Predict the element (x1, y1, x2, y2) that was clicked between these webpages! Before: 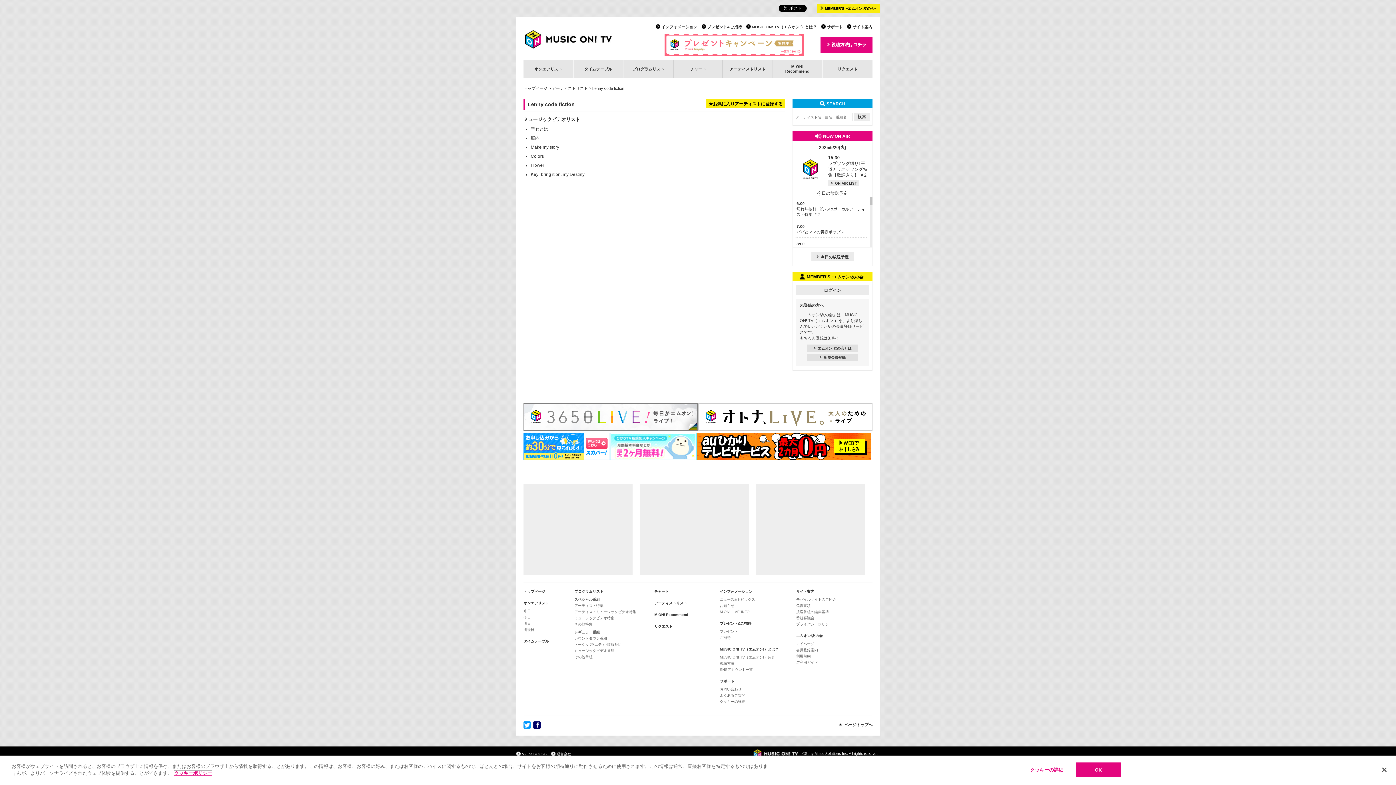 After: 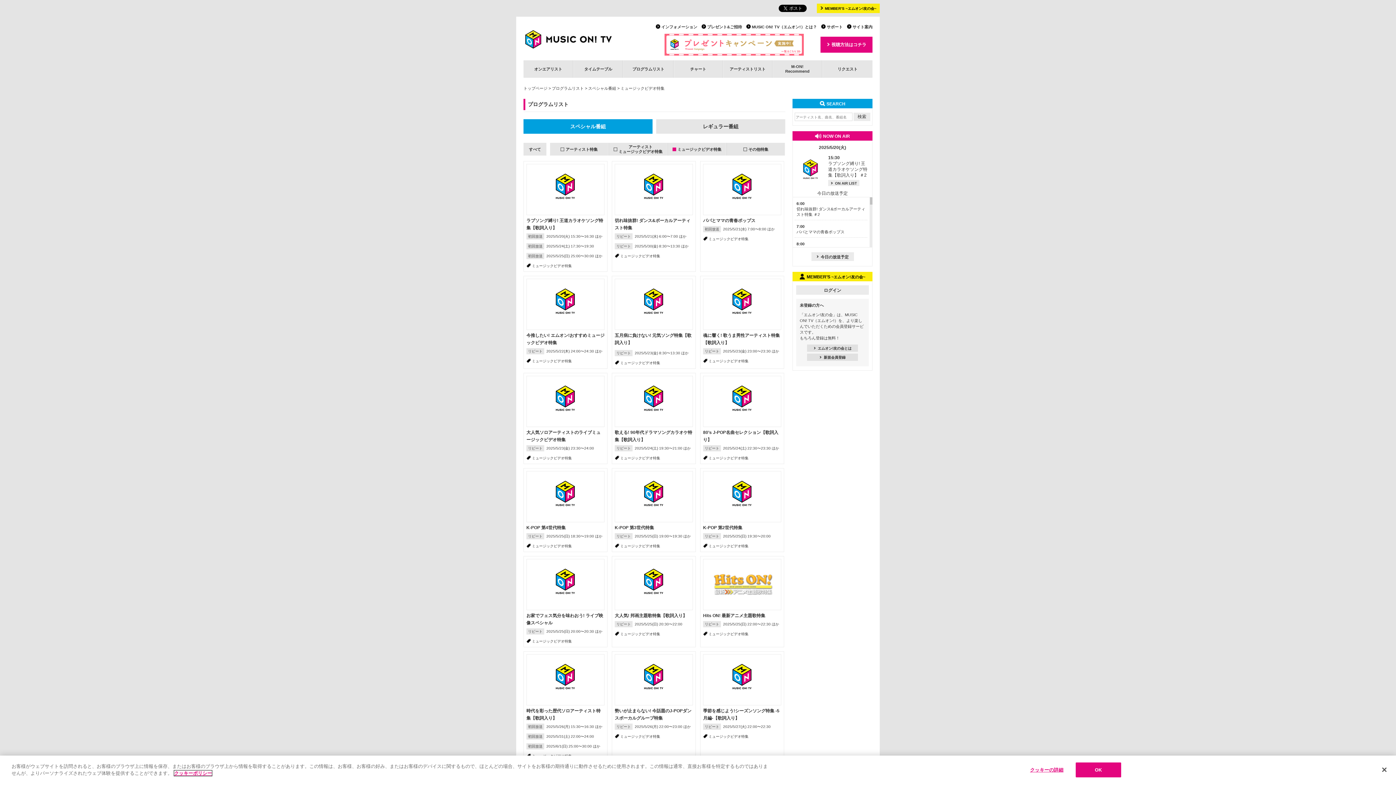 Action: bbox: (574, 616, 614, 620) label: ミュージックビデオ特集